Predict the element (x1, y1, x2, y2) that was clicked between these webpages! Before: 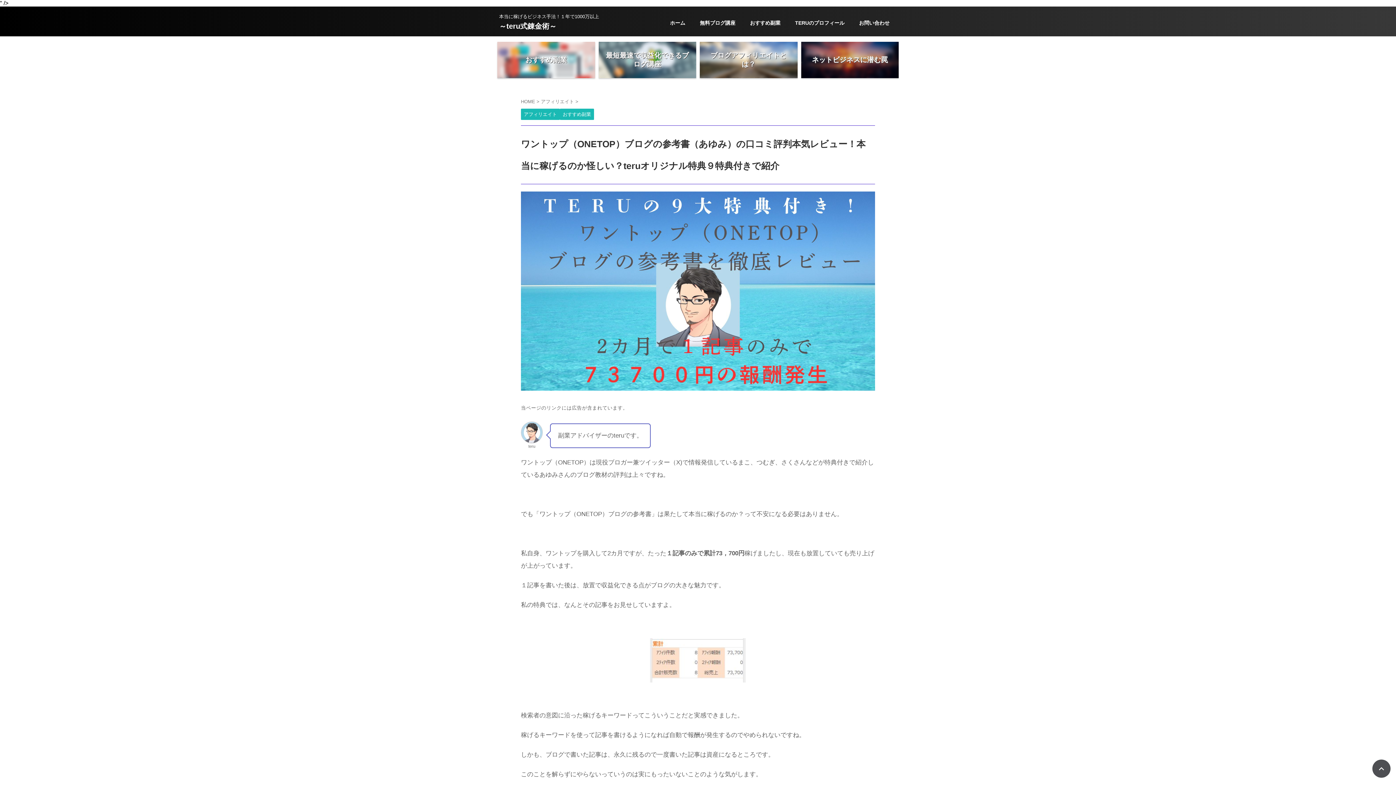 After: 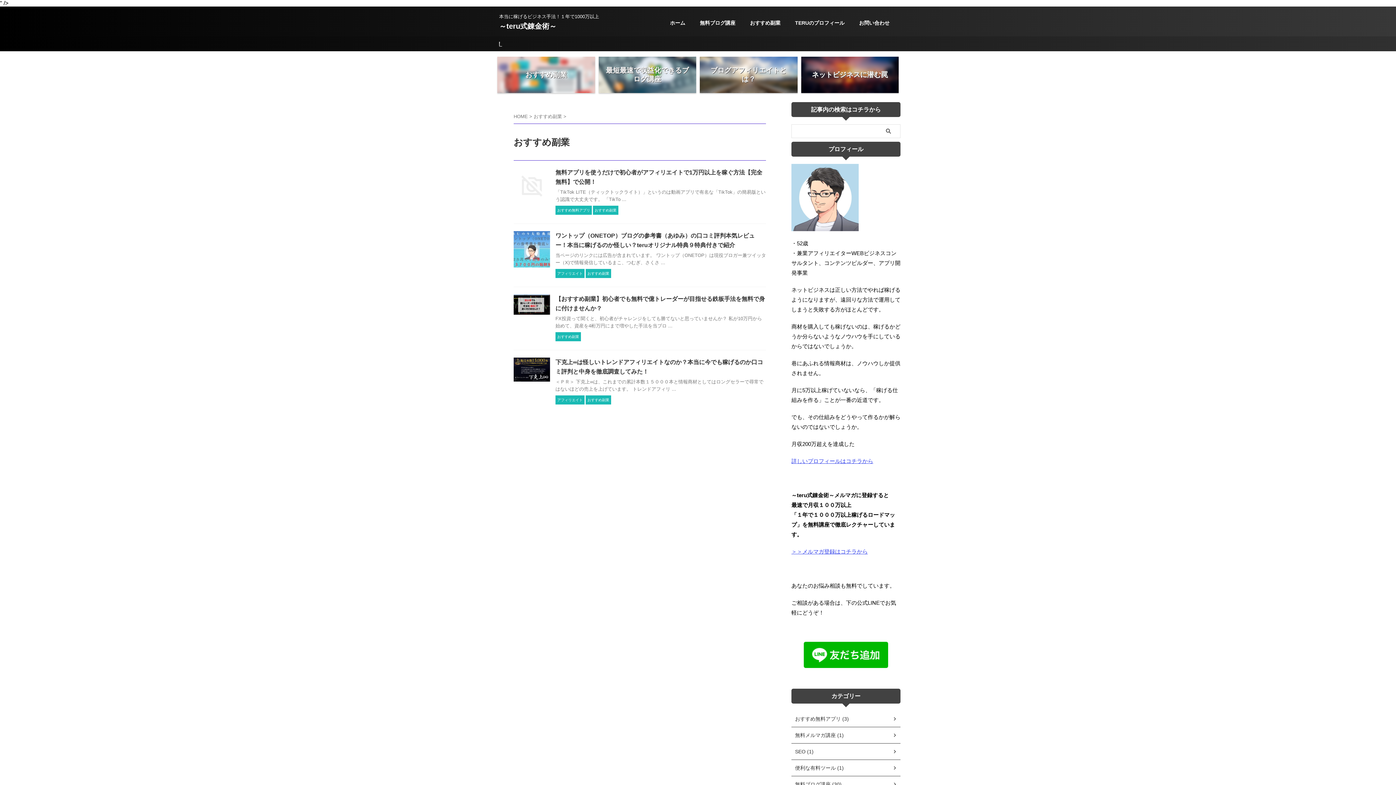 Action: bbox: (560, 106, 594, 120) label: おすすめ副業